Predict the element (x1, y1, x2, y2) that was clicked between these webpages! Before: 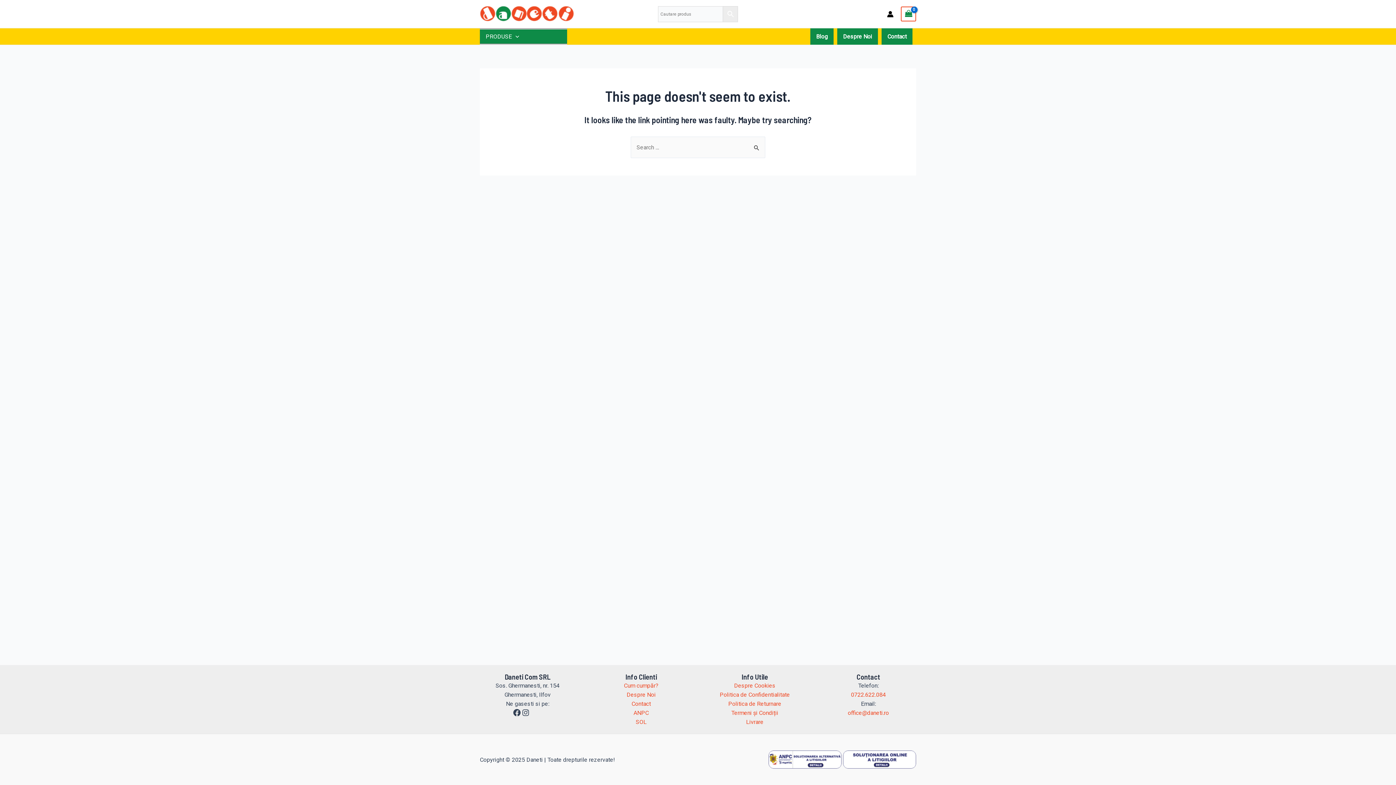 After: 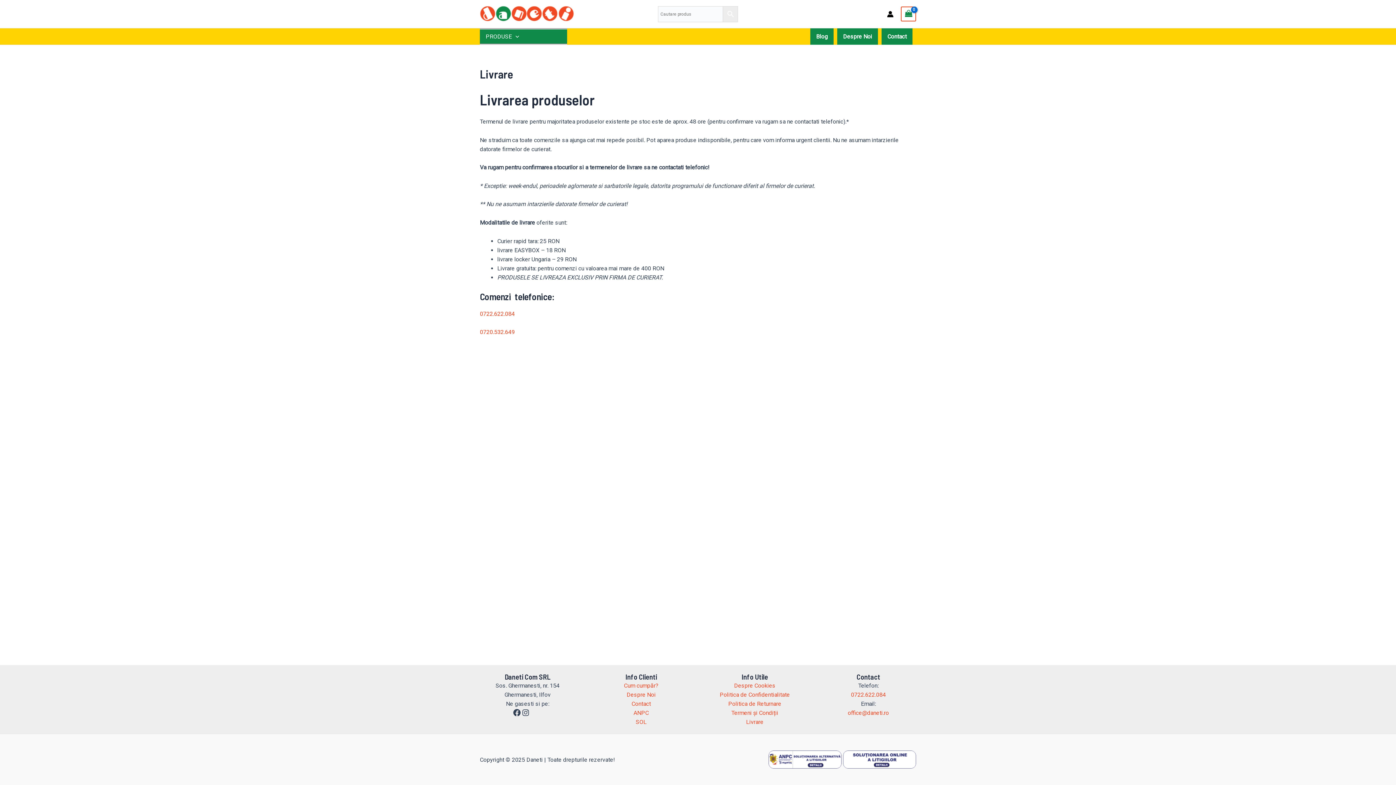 Action: label: Livrare bbox: (746, 718, 763, 725)